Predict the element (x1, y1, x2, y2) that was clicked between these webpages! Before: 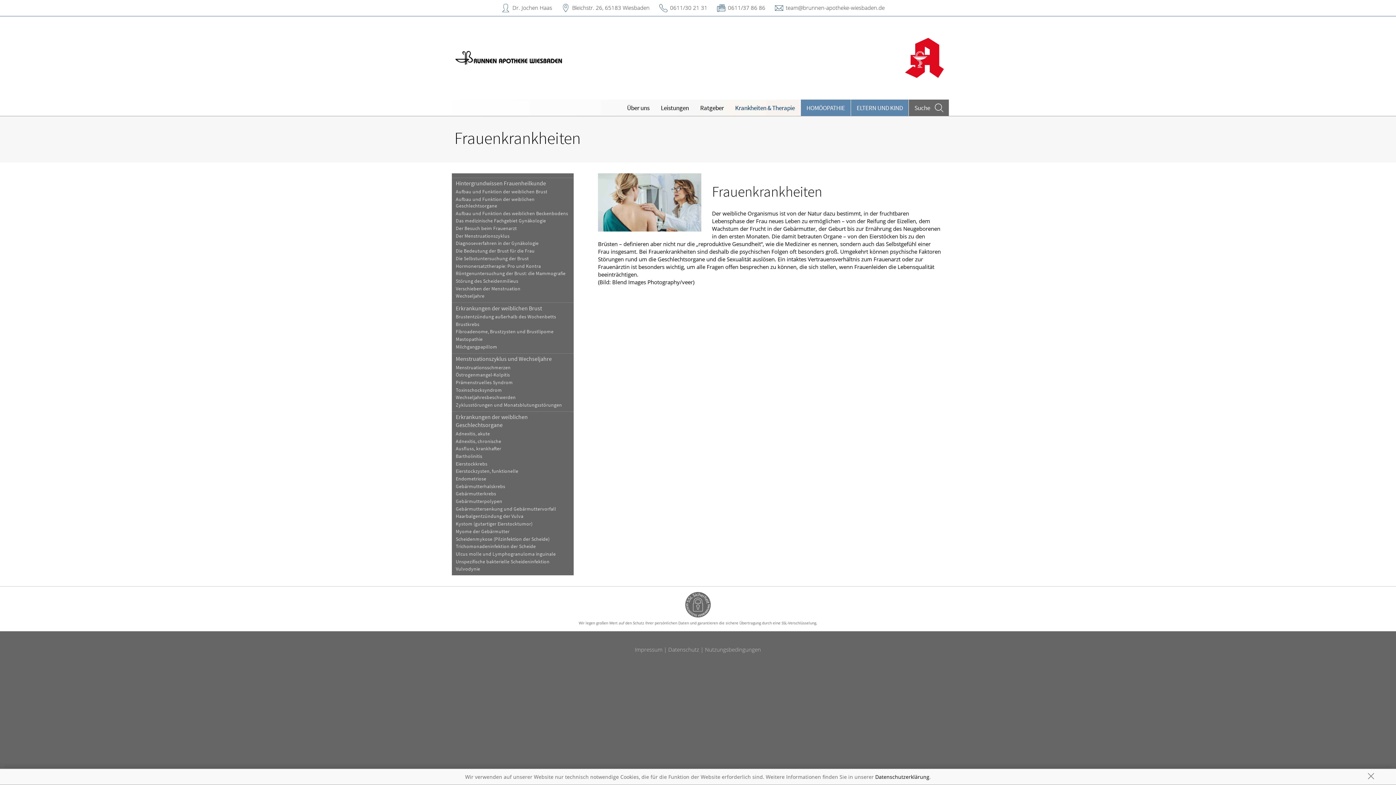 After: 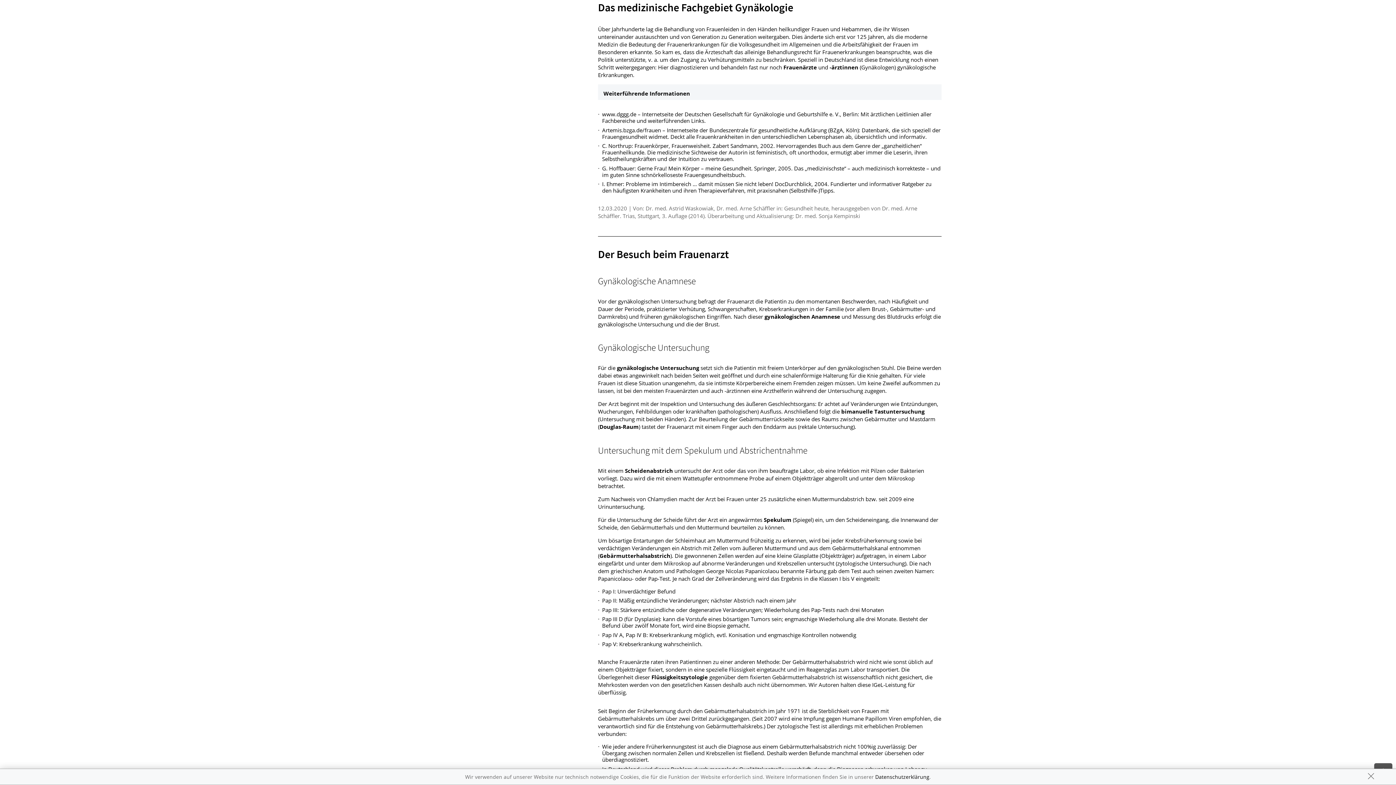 Action: label: Das medizinische Fachgebiet Gynäkologie bbox: (451, 217, 573, 224)